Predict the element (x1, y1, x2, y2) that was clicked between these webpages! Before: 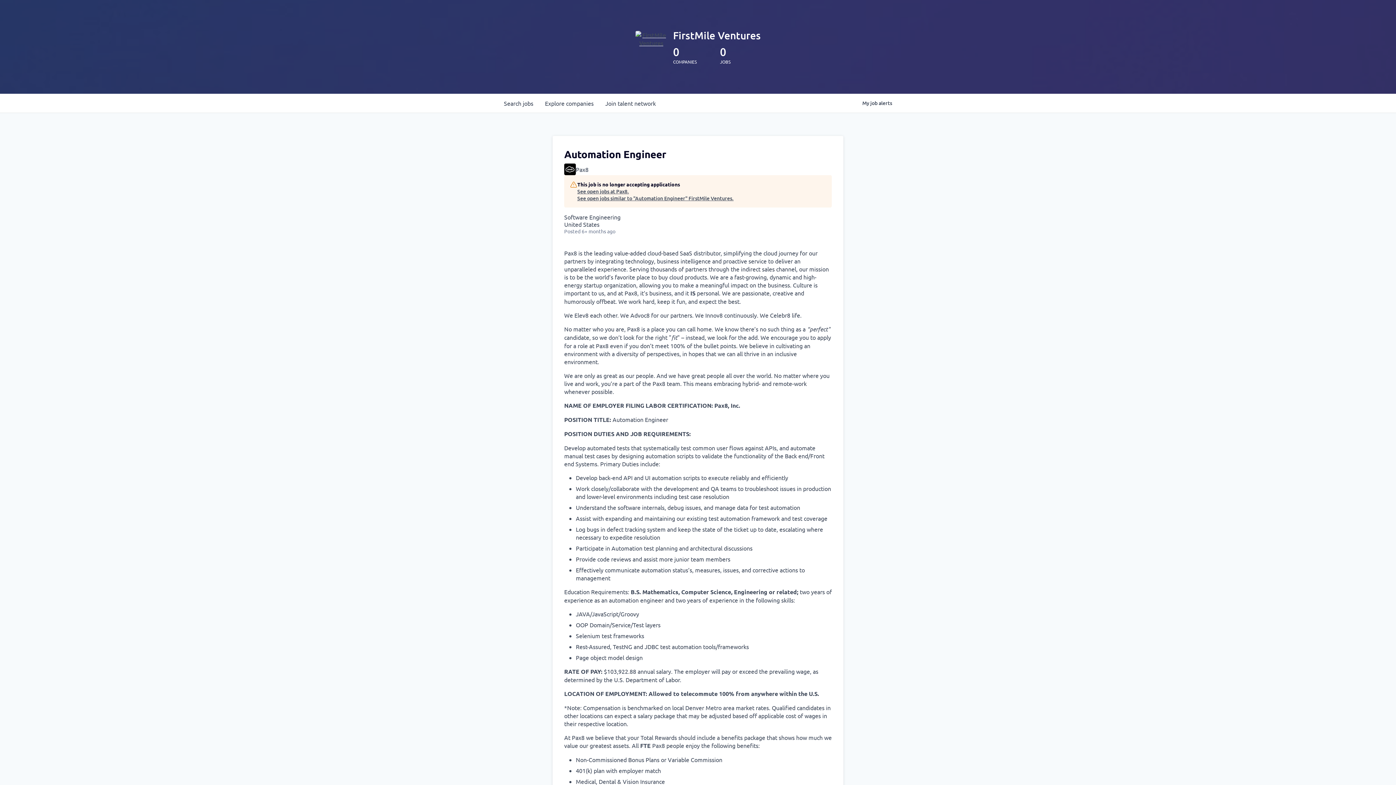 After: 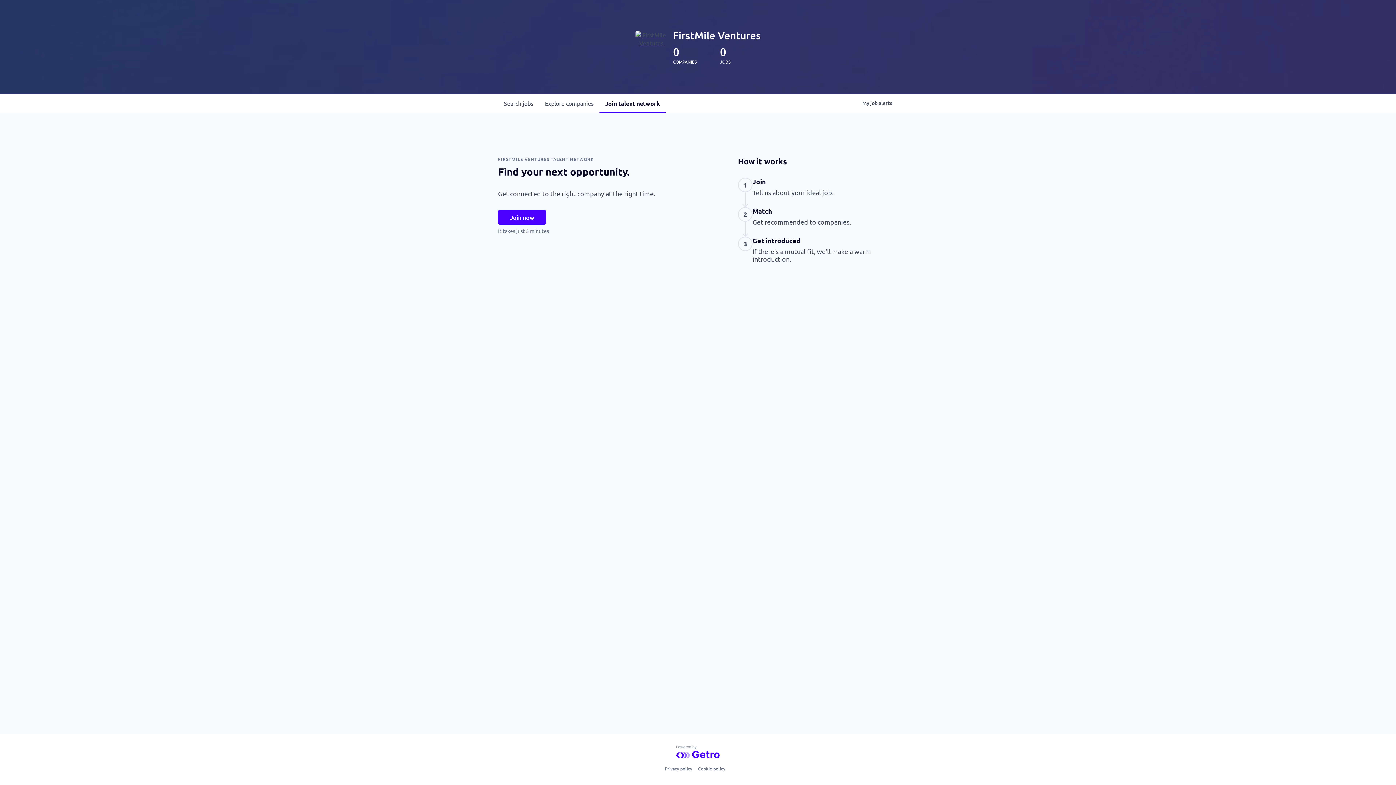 Action: bbox: (599, 93, 661, 112) label: Join talent network